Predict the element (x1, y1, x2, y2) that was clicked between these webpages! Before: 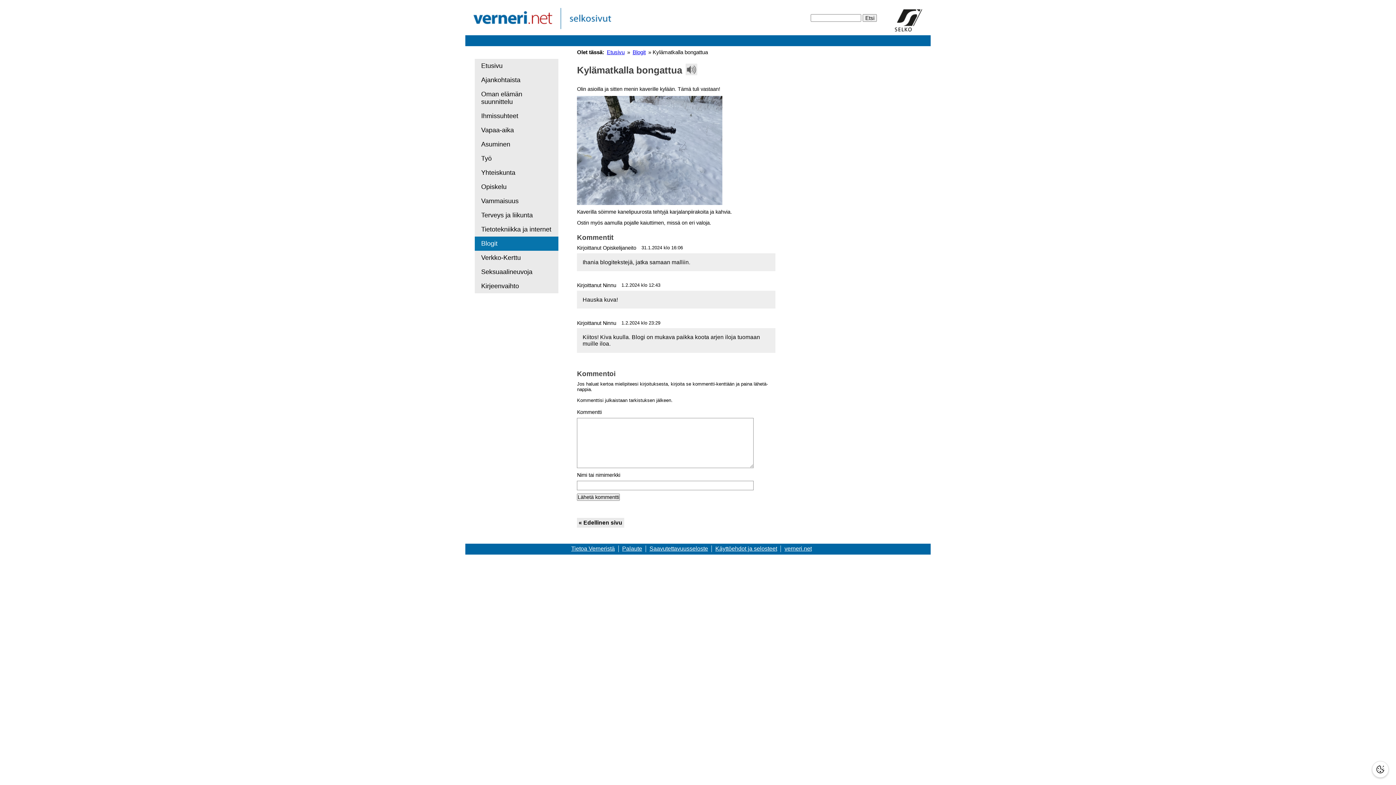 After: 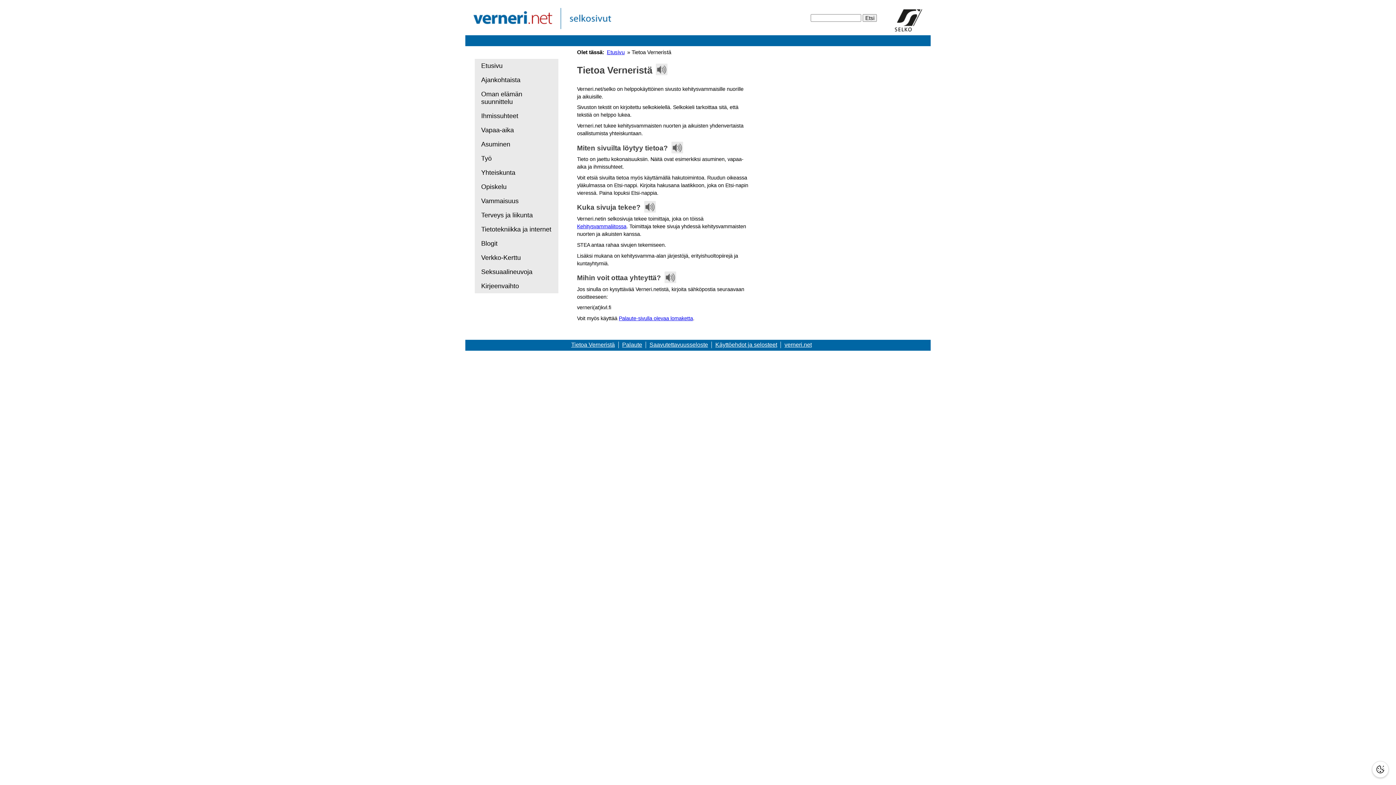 Action: label: Tietoa Verneristä bbox: (571, 545, 614, 551)